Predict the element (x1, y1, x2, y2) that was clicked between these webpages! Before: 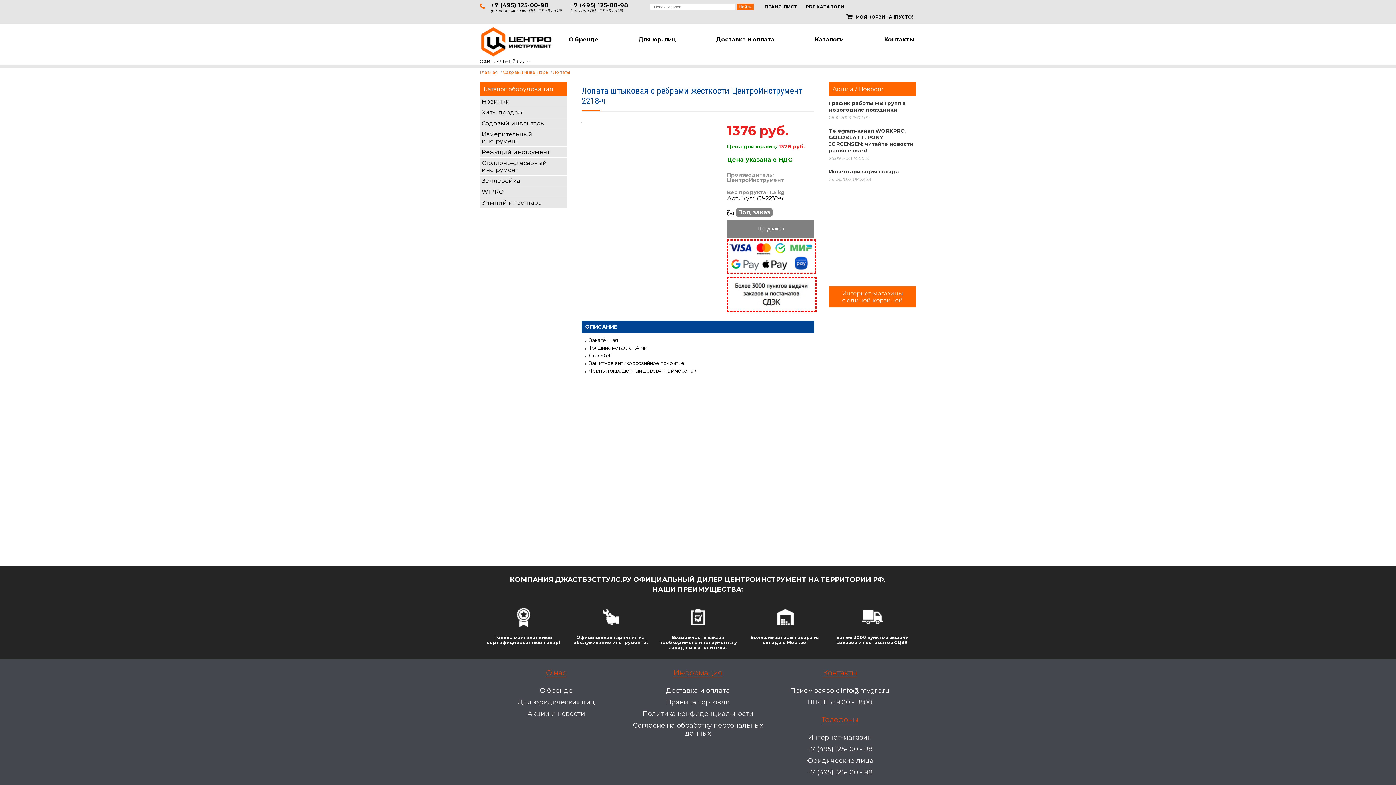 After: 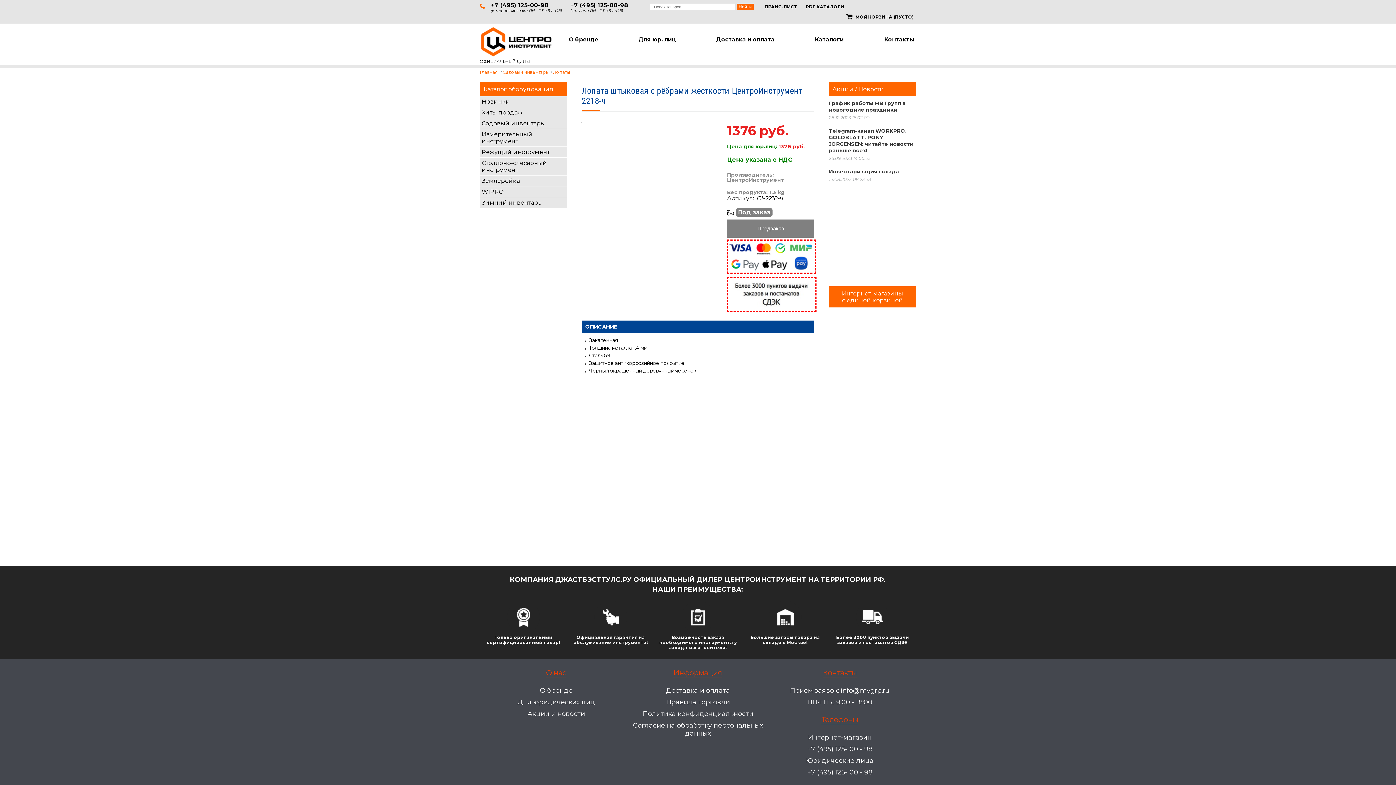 Action: bbox: (850, 515, 851, 522)